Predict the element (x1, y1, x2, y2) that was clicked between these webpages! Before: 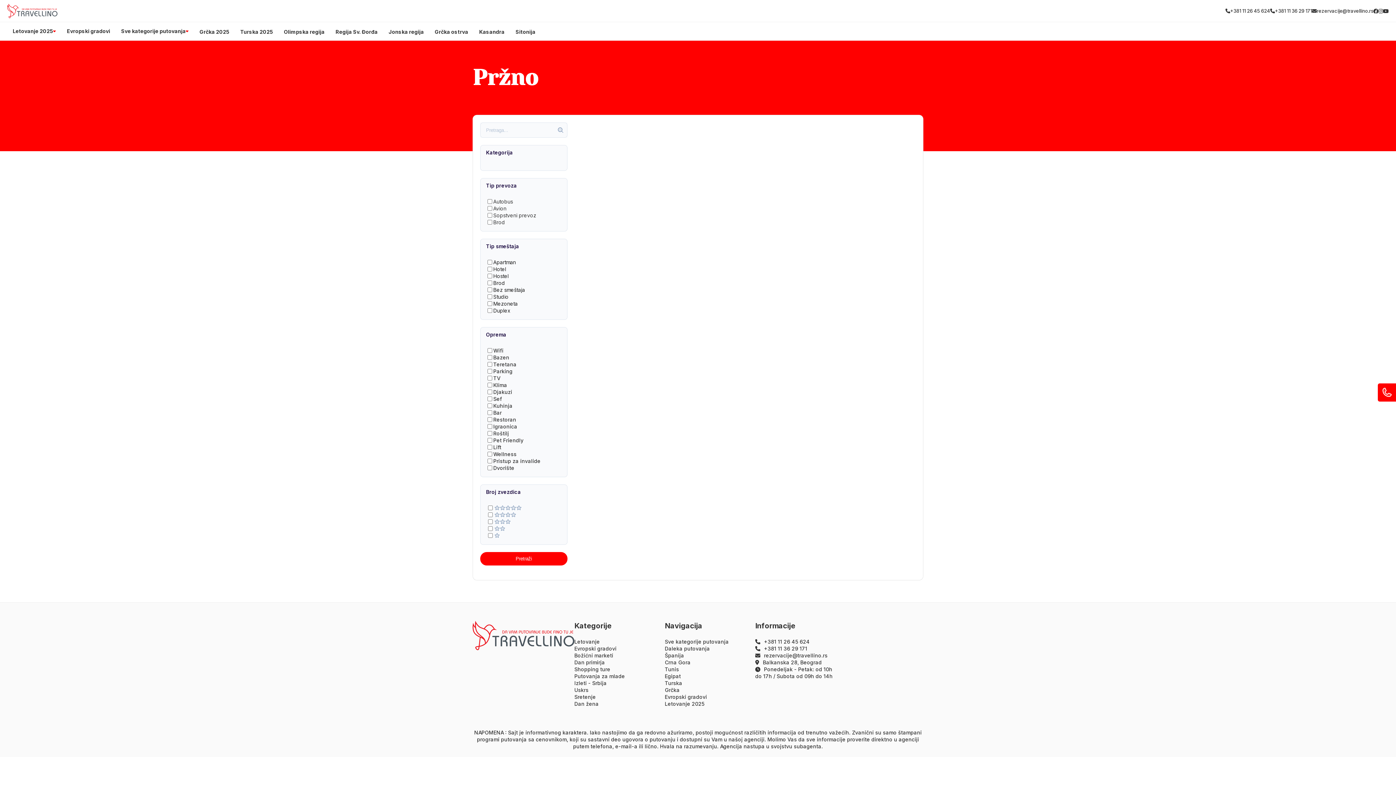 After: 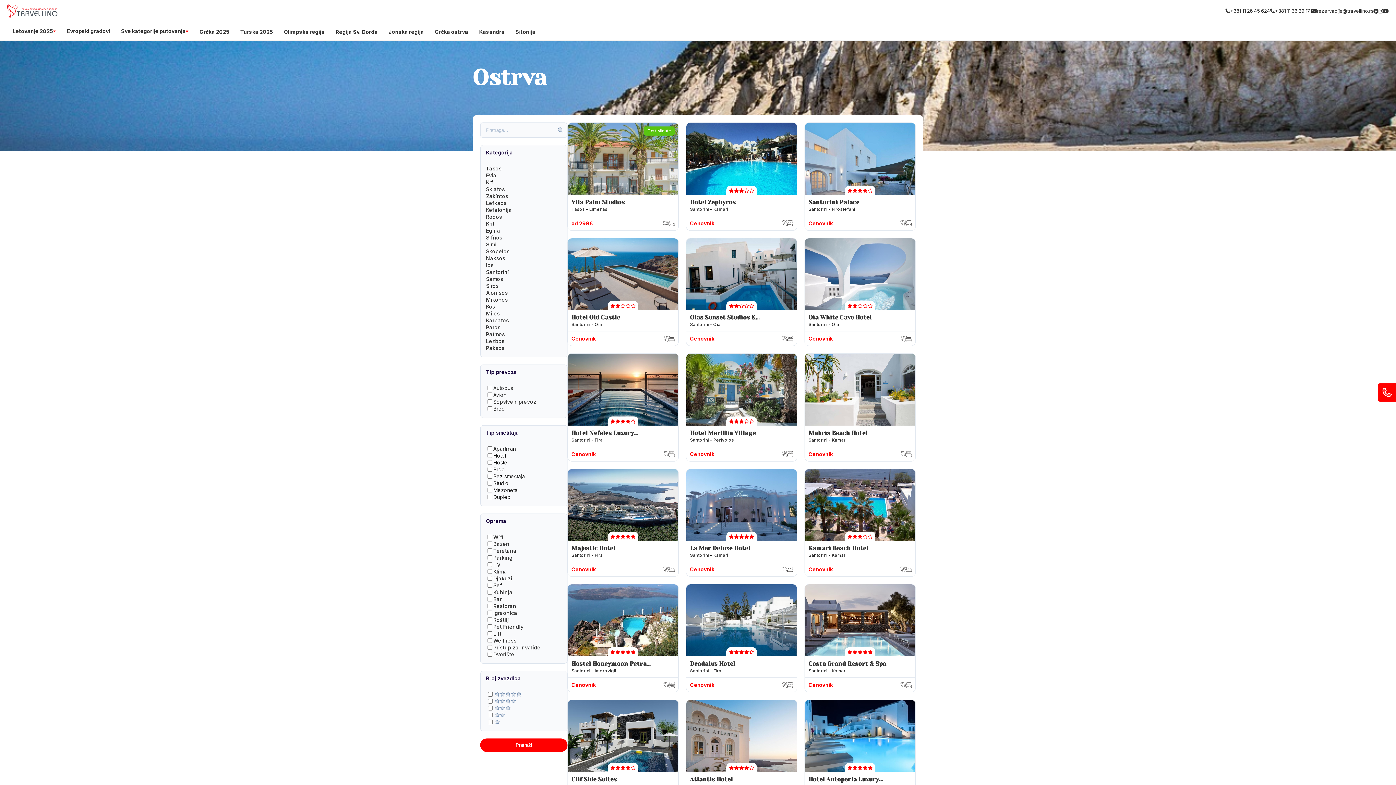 Action: label: Grčka ostrva bbox: (434, 28, 468, 34)